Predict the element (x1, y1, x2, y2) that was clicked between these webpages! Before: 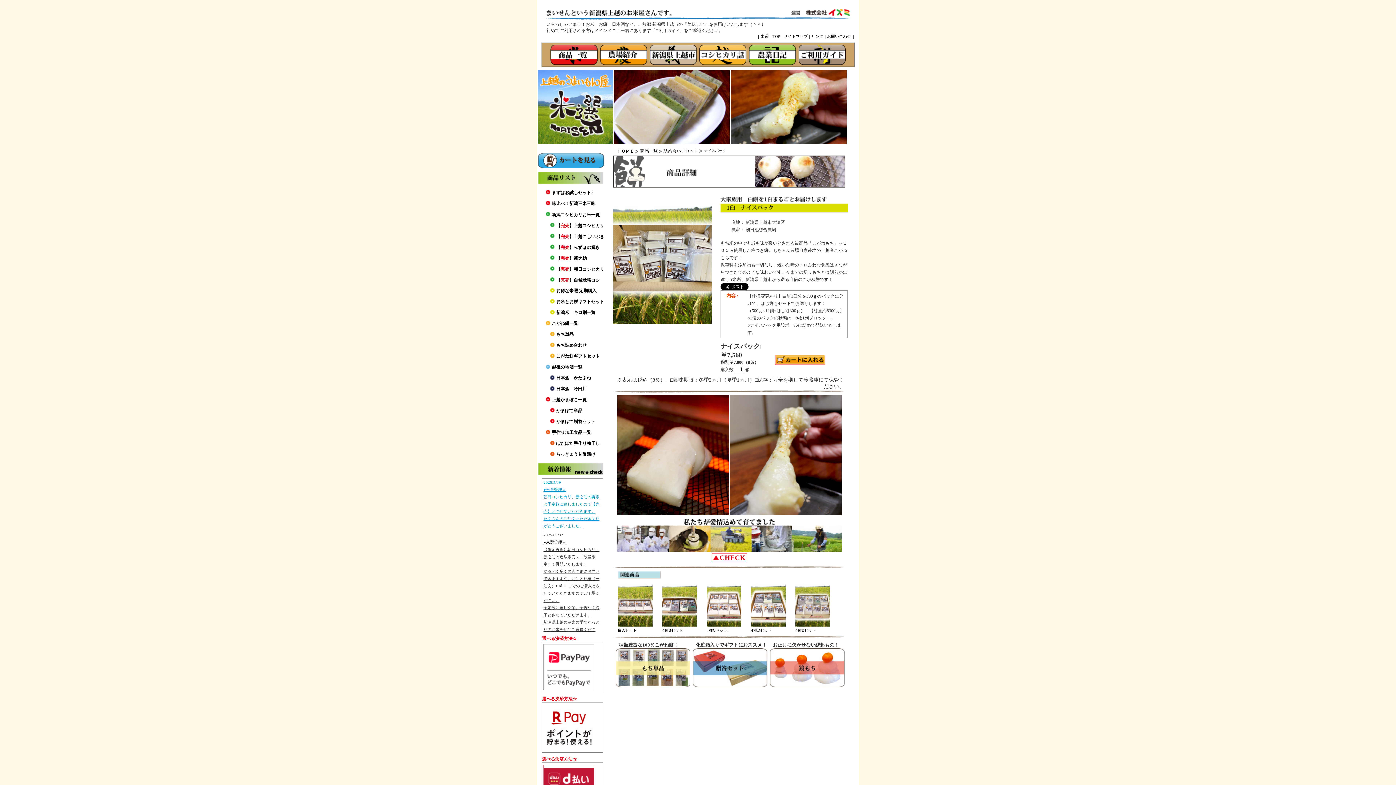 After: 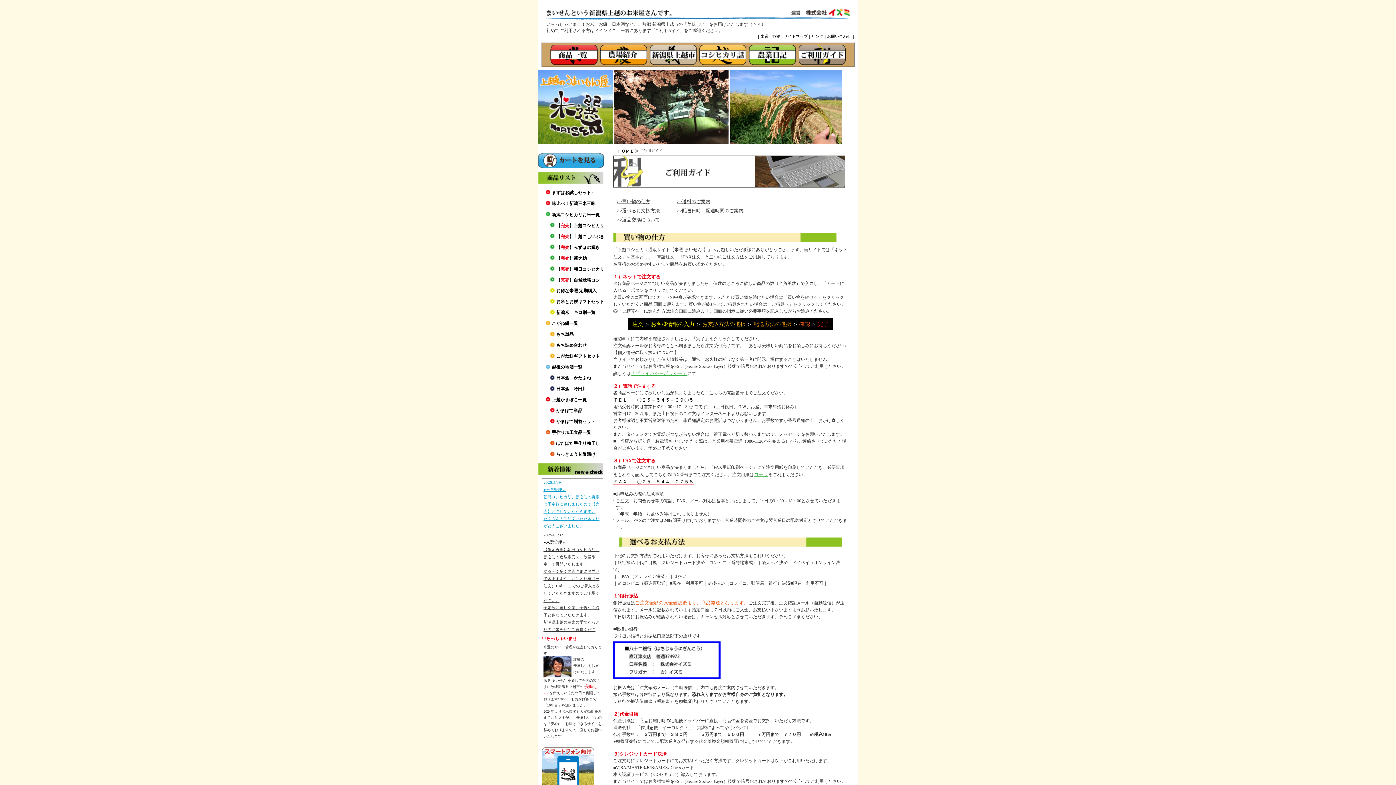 Action: bbox: (798, 61, 845, 66)